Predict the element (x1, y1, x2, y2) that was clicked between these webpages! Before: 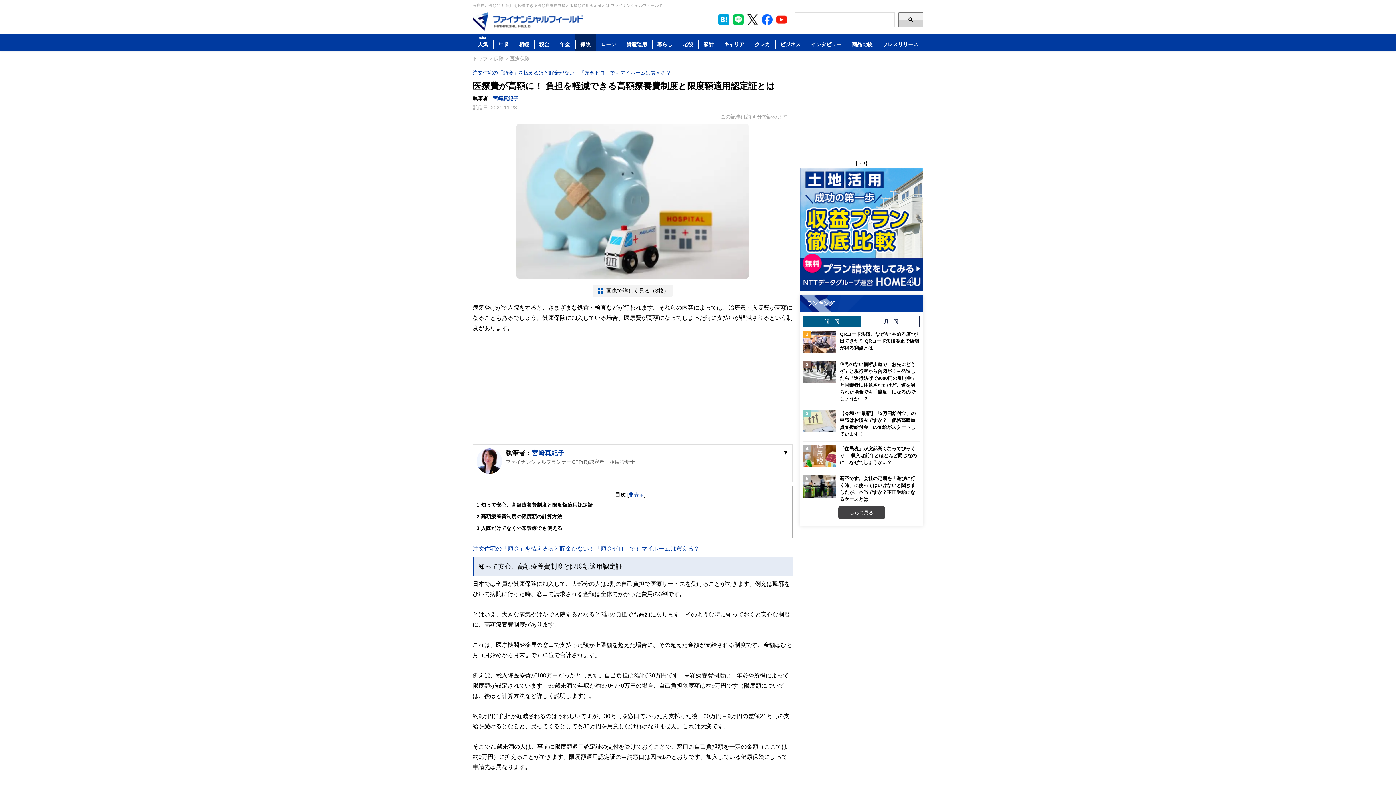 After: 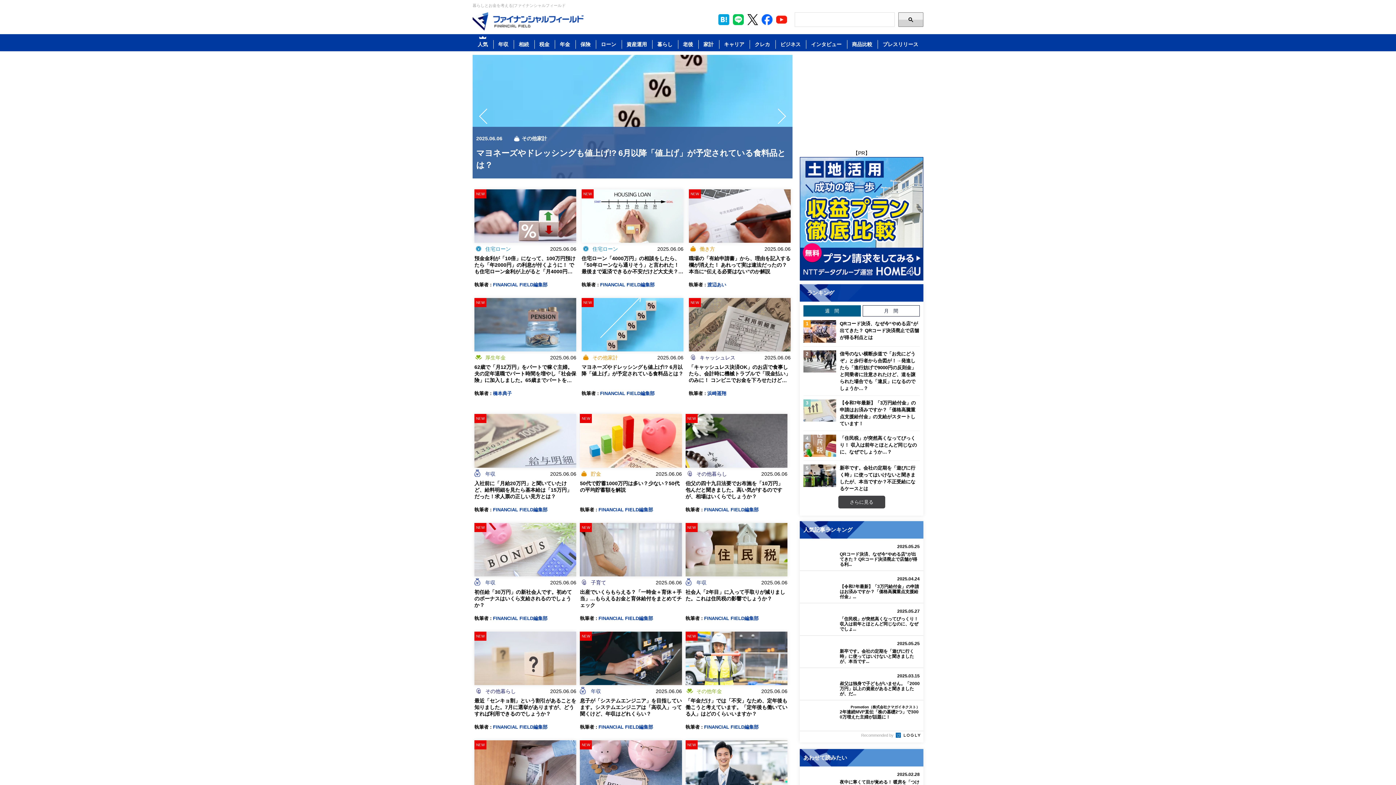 Action: label: Image bbox: (472, 12, 583, 30)